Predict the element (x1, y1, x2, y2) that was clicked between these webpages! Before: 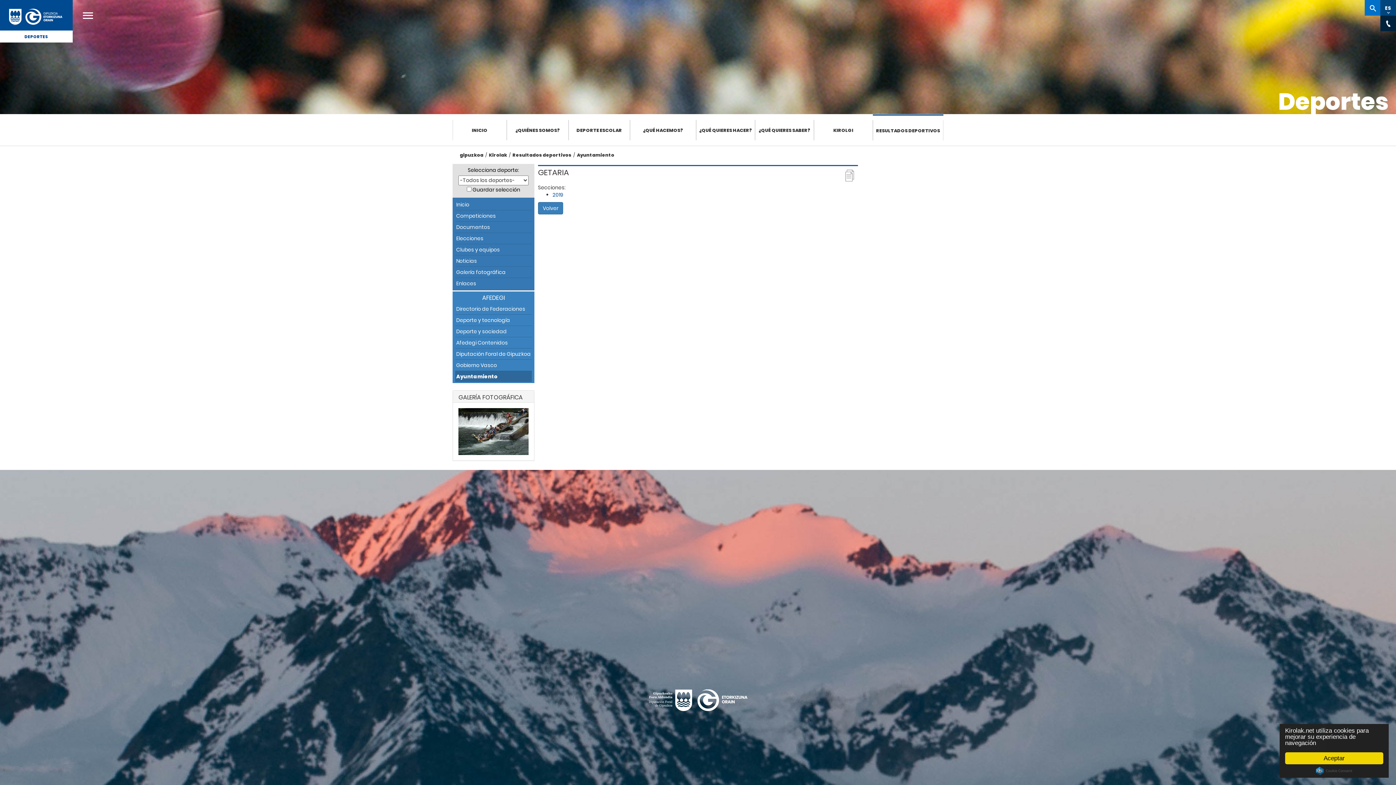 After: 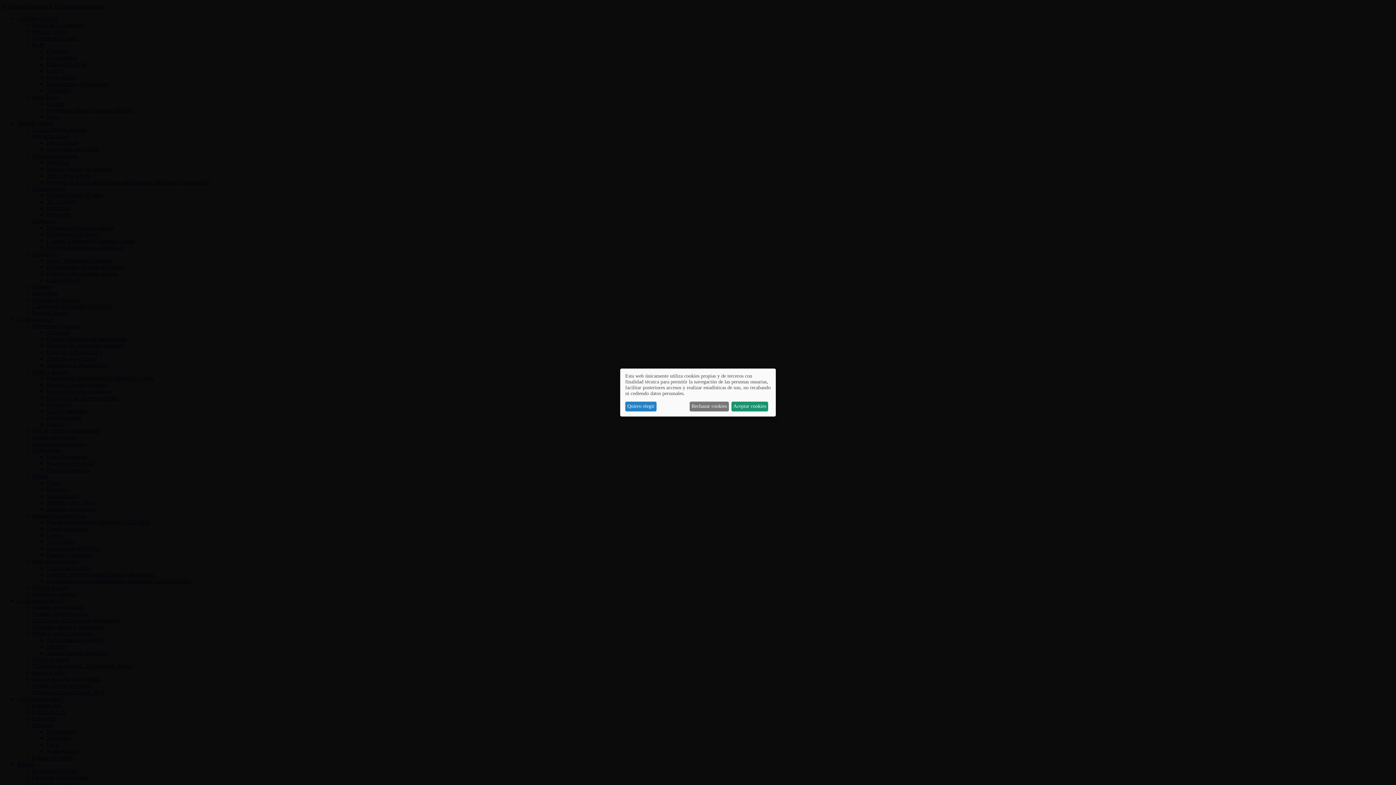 Action: label: DEPORTES bbox: (0, 30, 72, 42)